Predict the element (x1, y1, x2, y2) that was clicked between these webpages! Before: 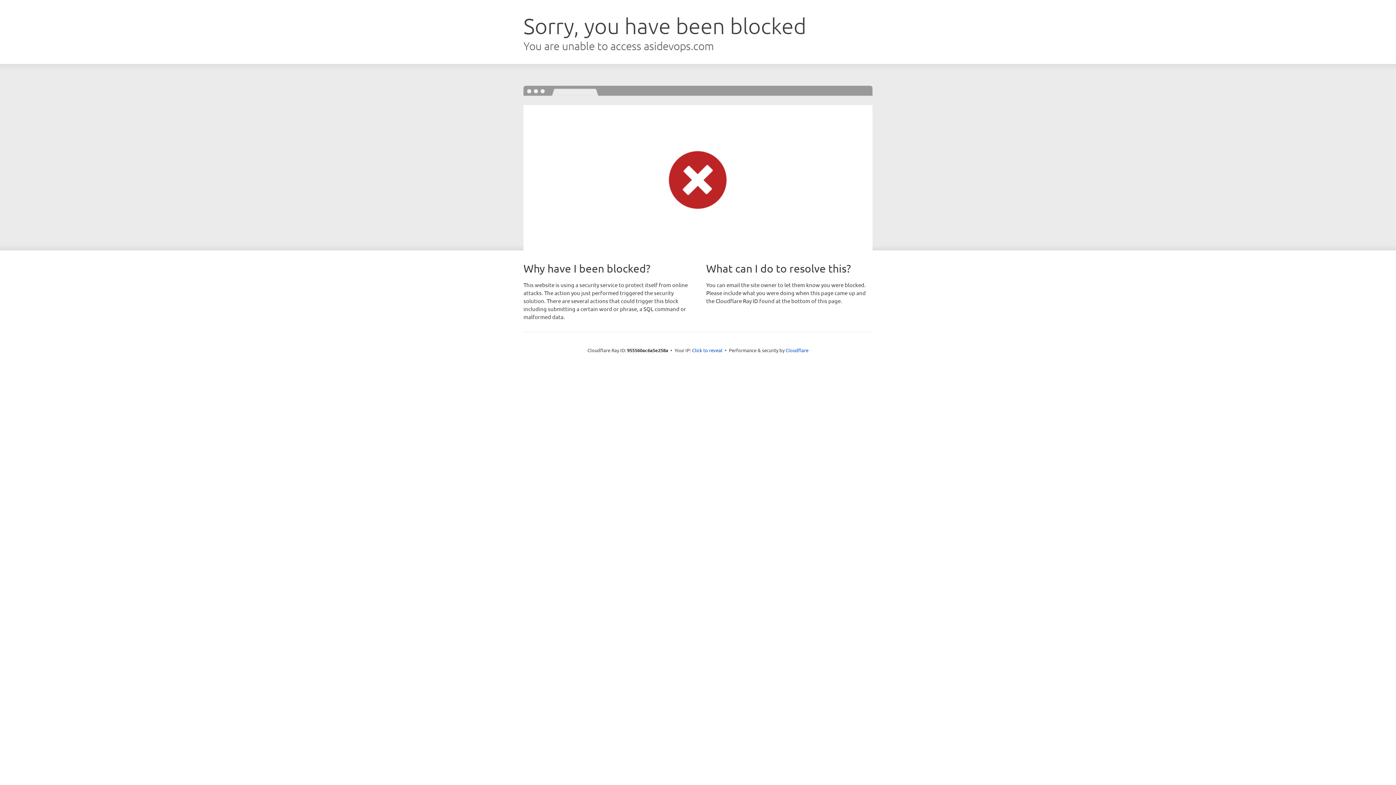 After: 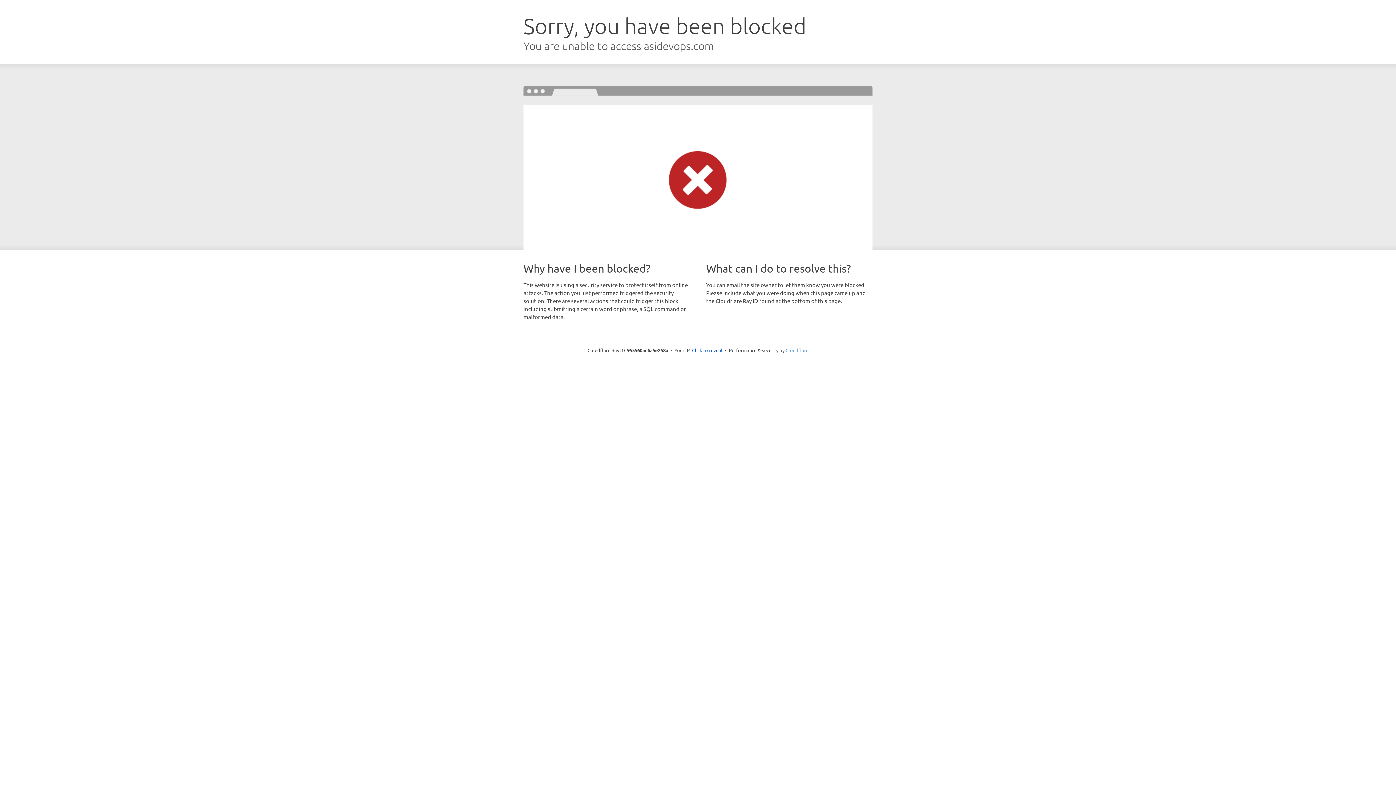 Action: bbox: (785, 347, 808, 353) label: Cloudflare